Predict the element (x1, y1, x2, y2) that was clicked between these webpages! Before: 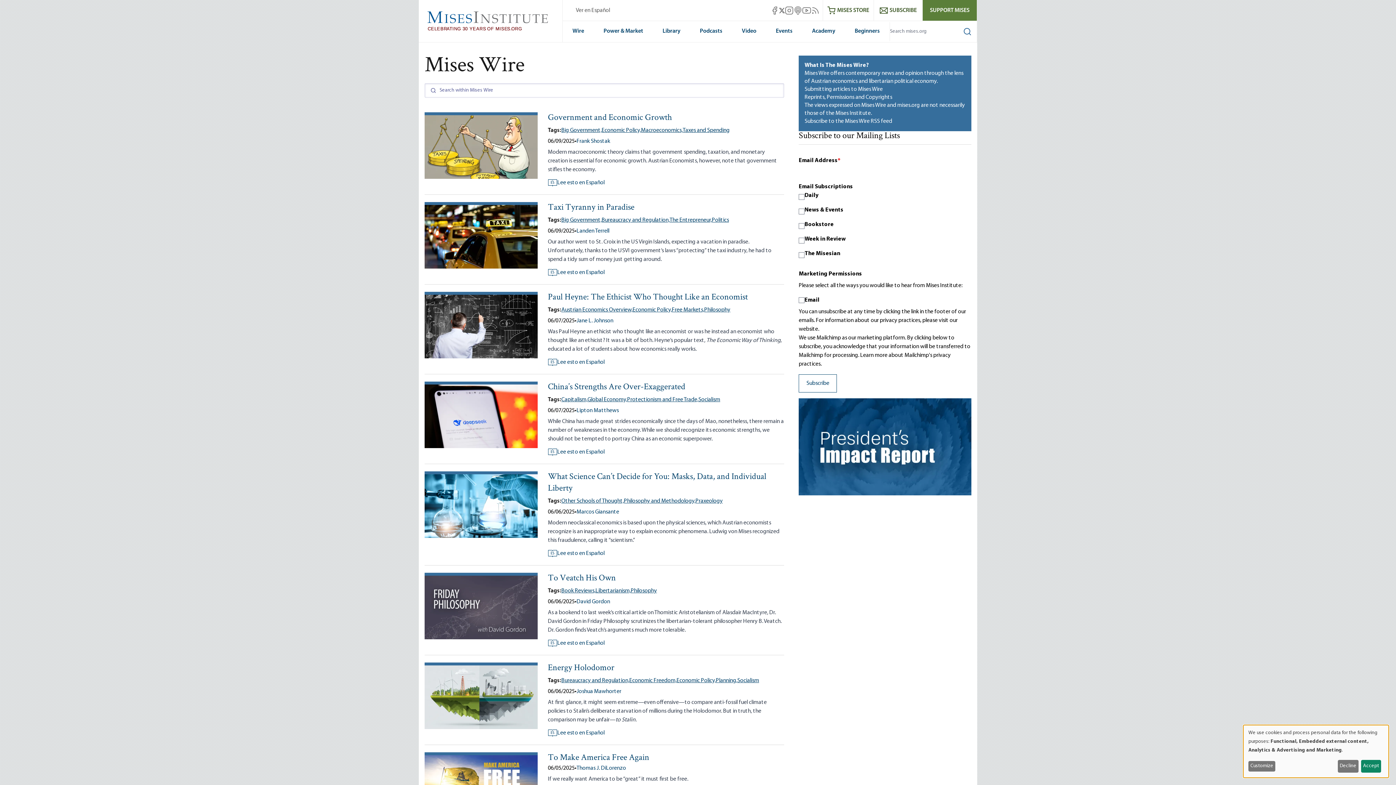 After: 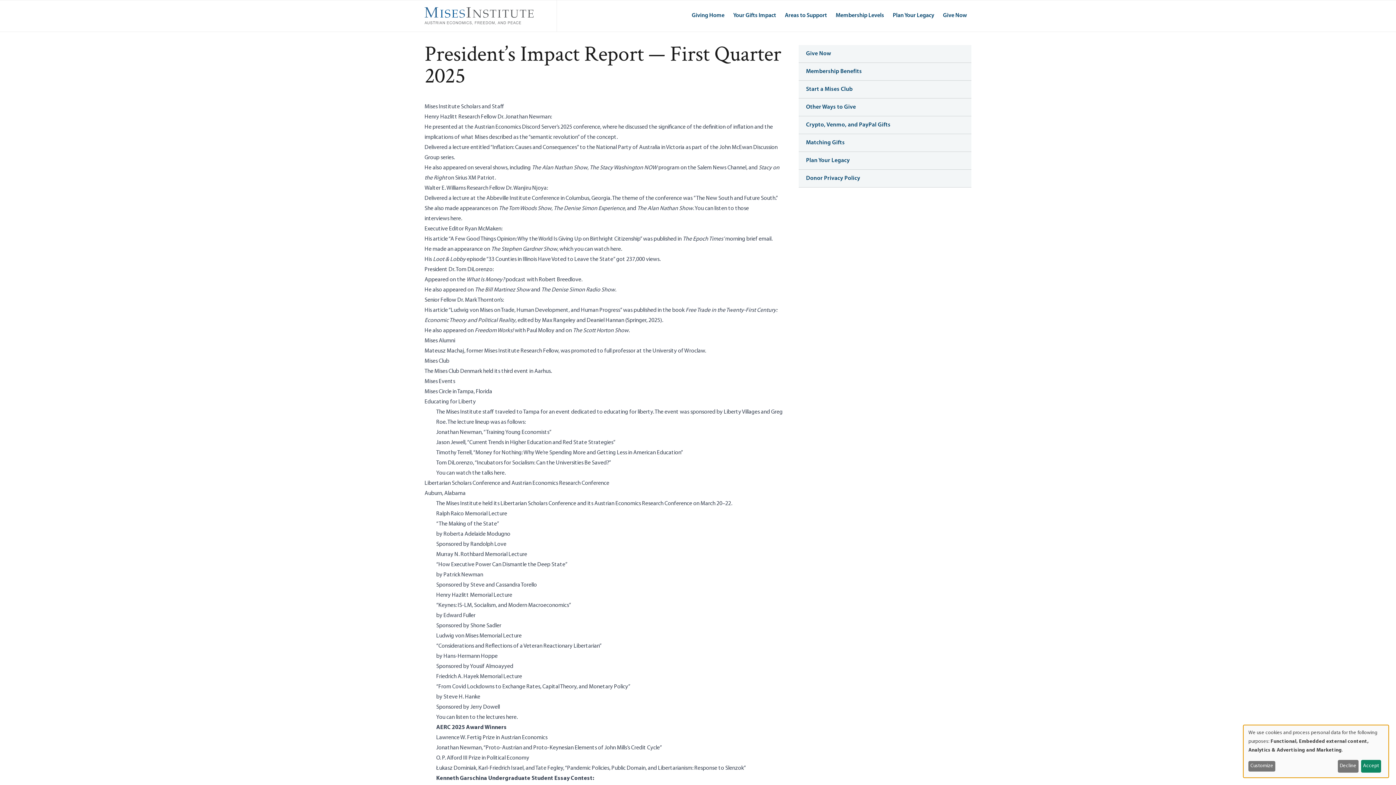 Action: bbox: (799, 398, 971, 495)